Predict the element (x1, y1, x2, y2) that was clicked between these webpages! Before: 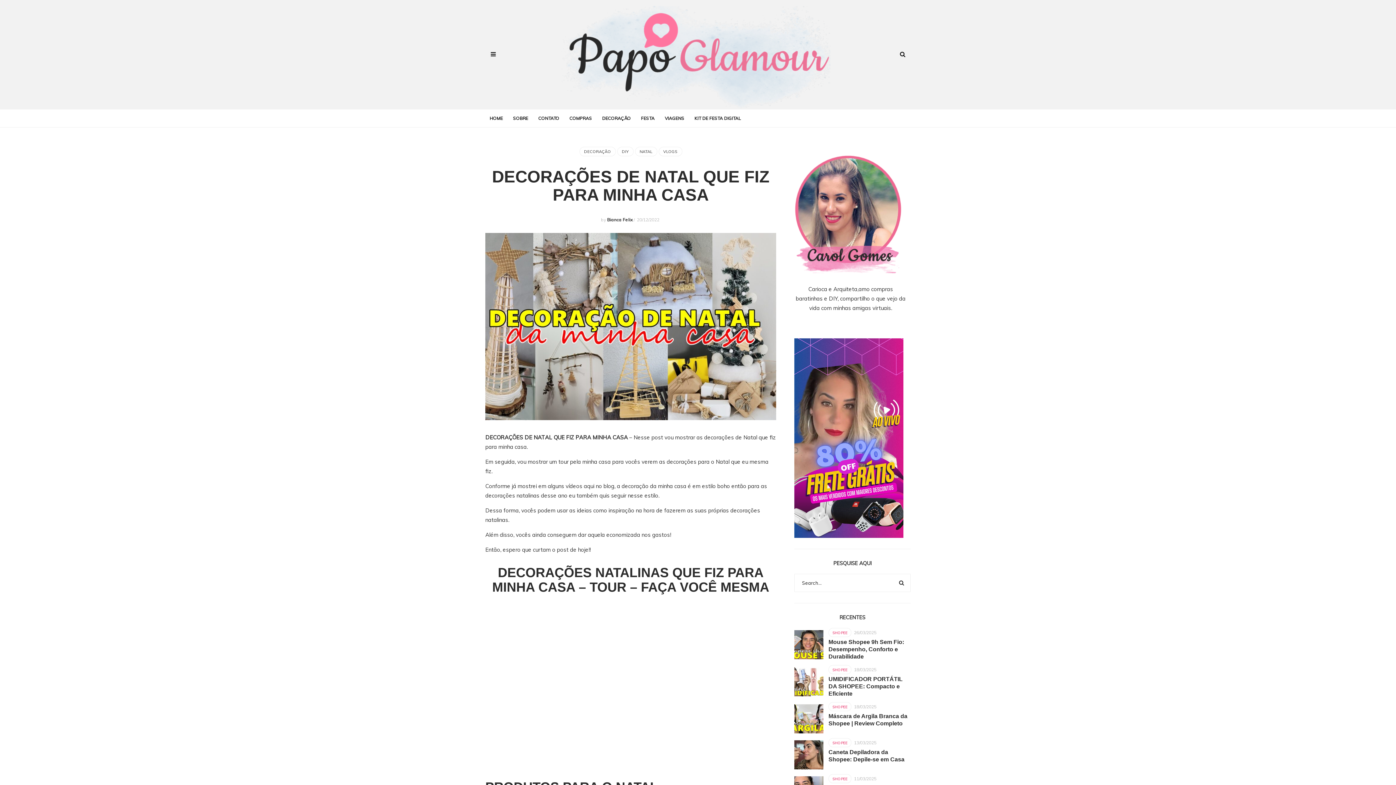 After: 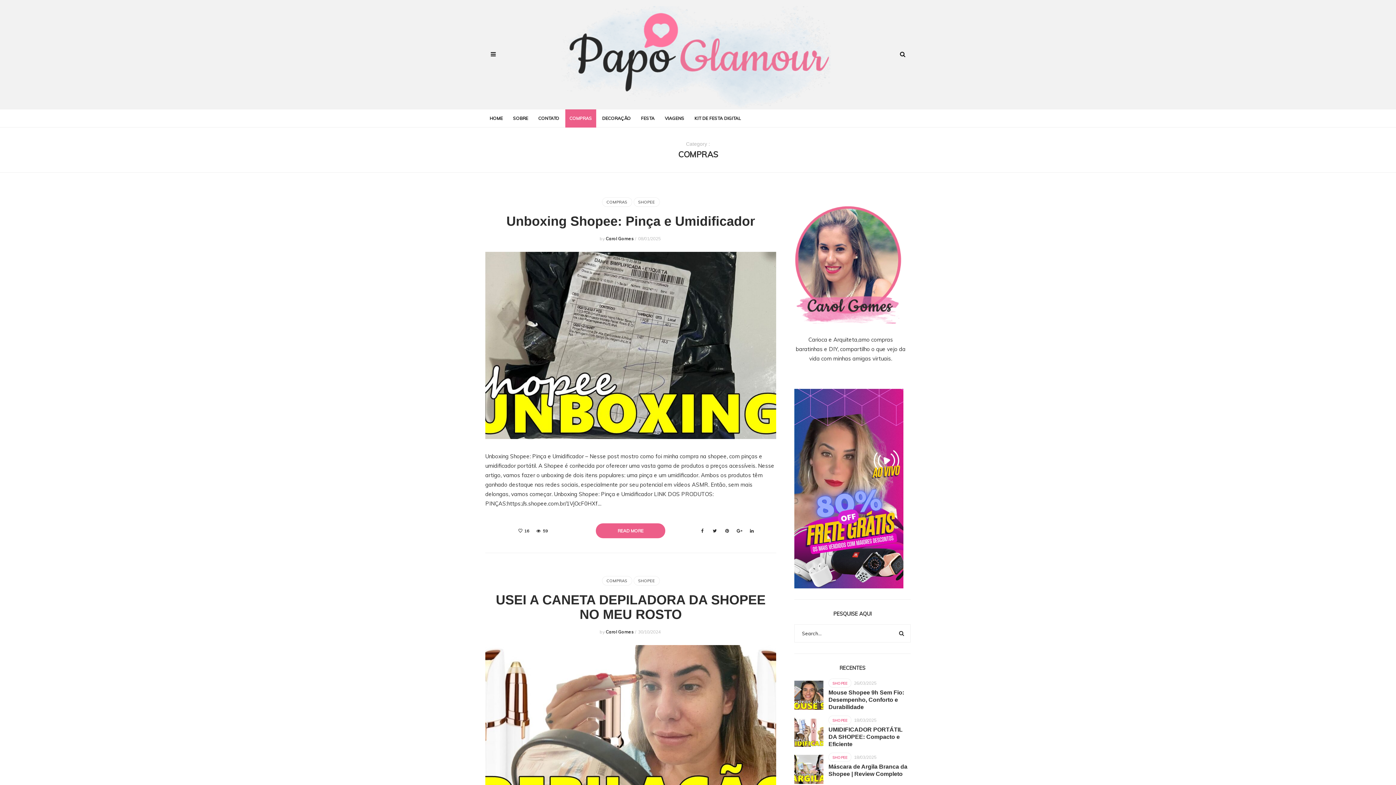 Action: bbox: (565, 109, 596, 127) label: COMPRAS